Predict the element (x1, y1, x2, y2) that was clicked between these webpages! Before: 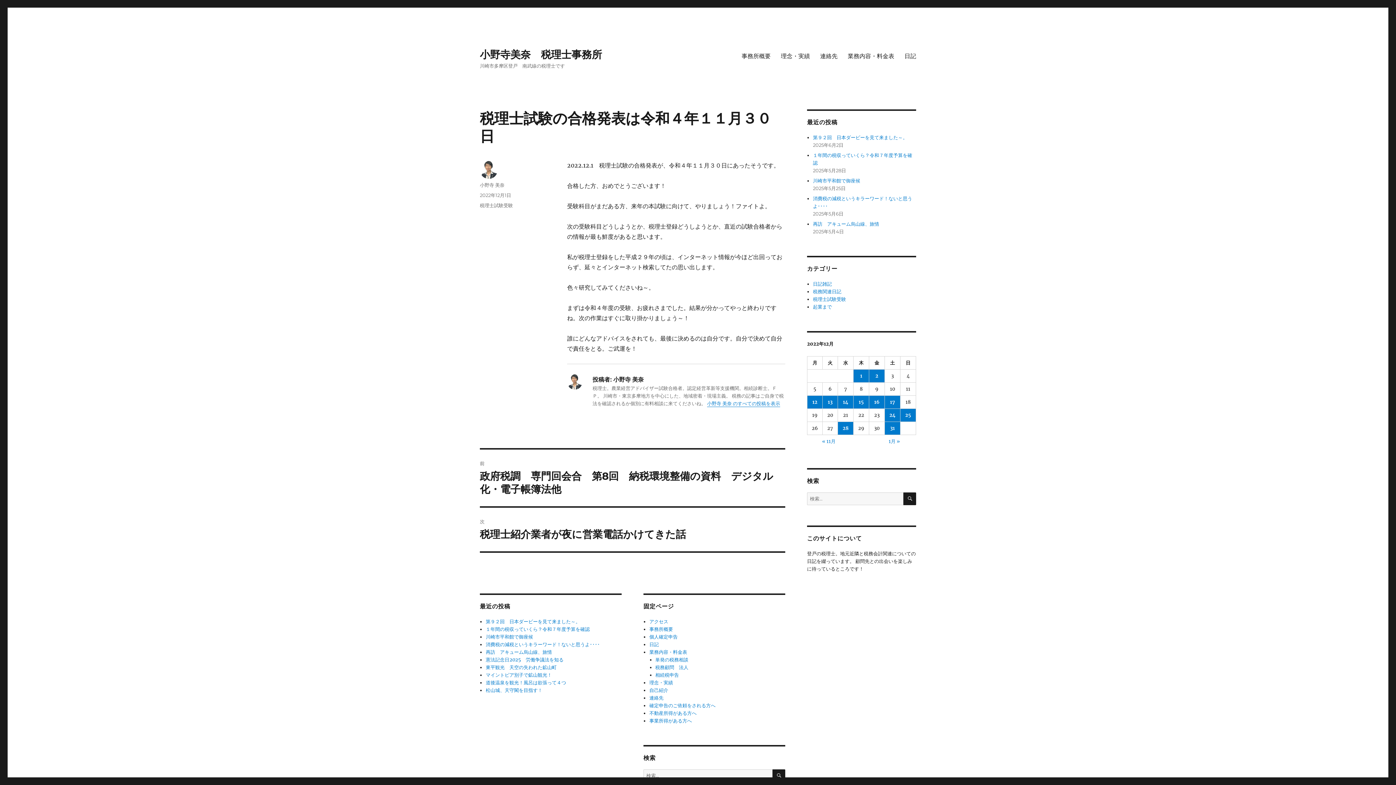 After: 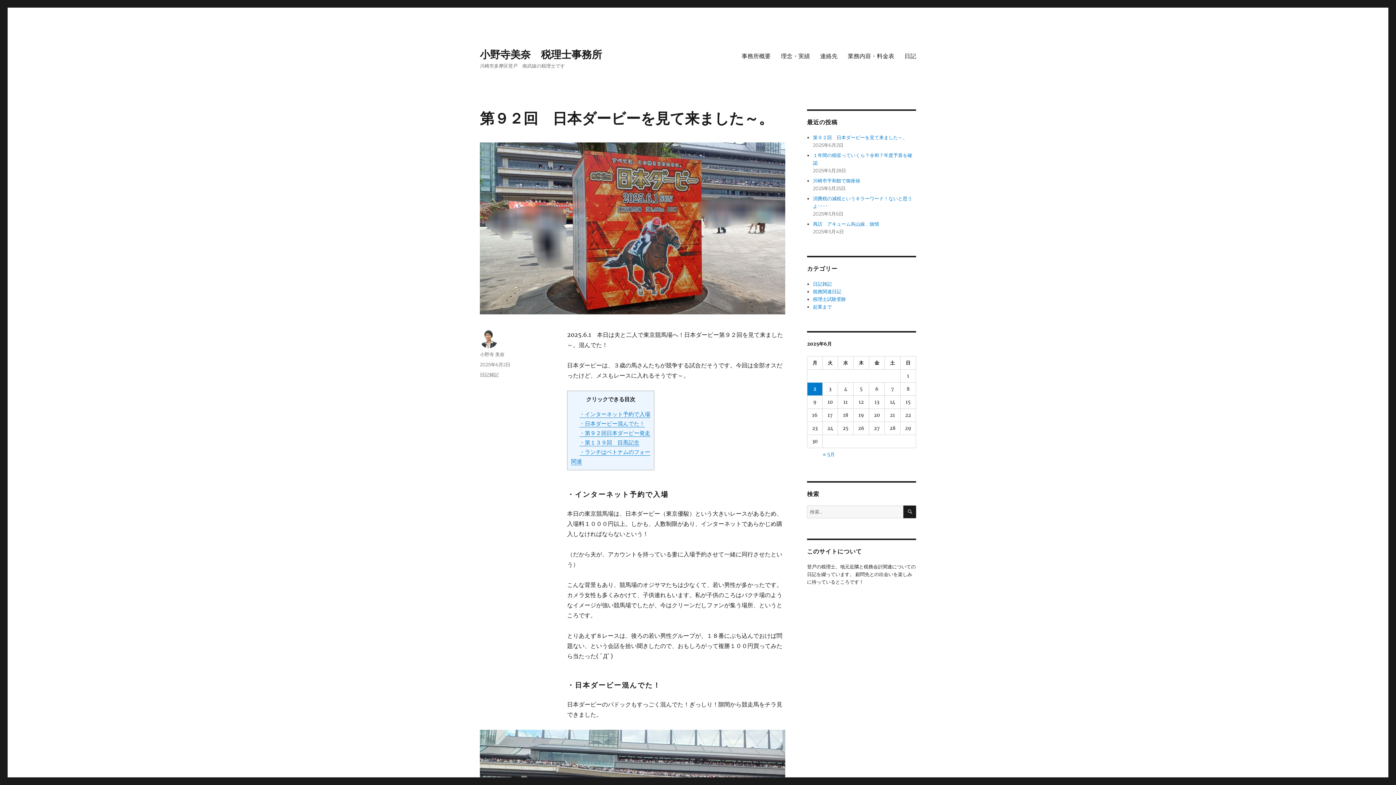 Action: label: 第９２回　日本ダービーを見て来ました～。 bbox: (813, 134, 907, 140)